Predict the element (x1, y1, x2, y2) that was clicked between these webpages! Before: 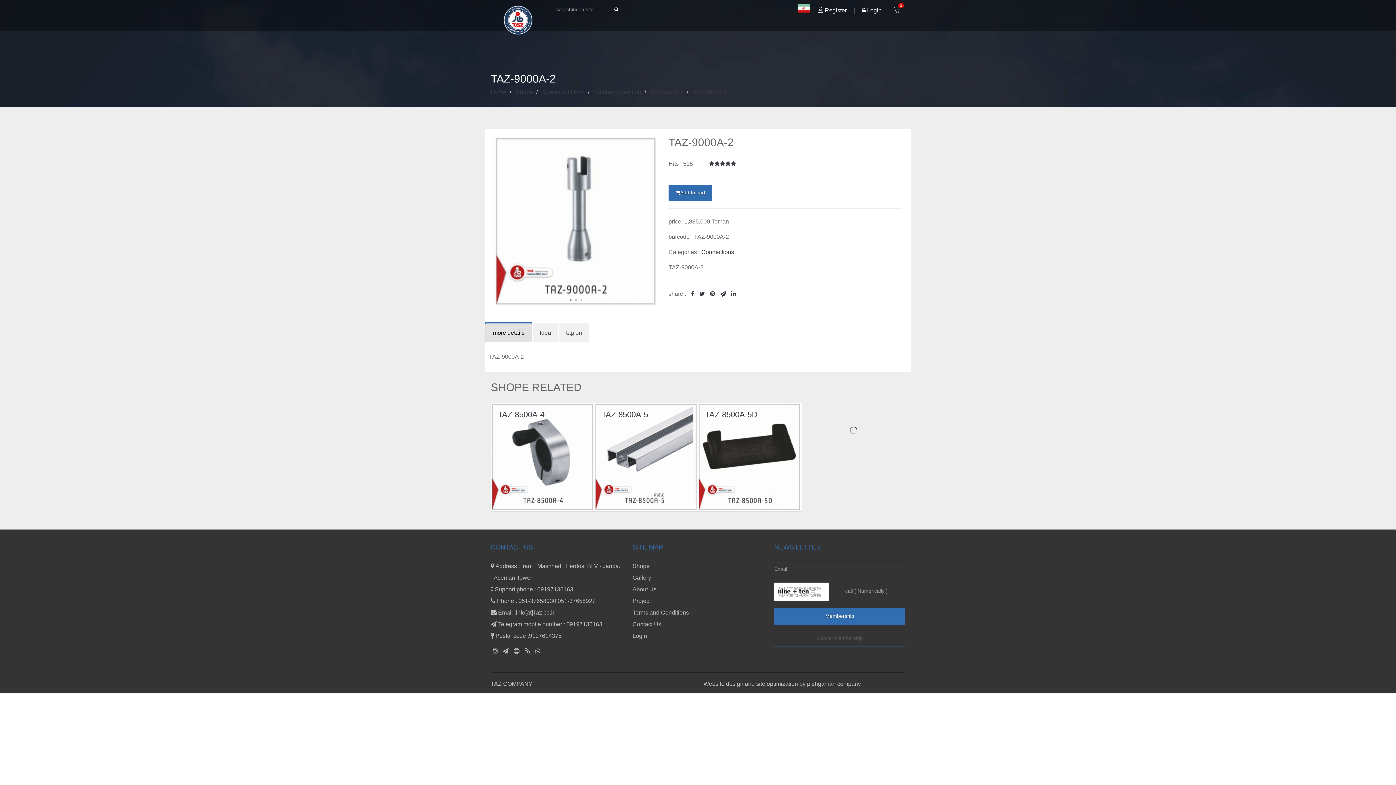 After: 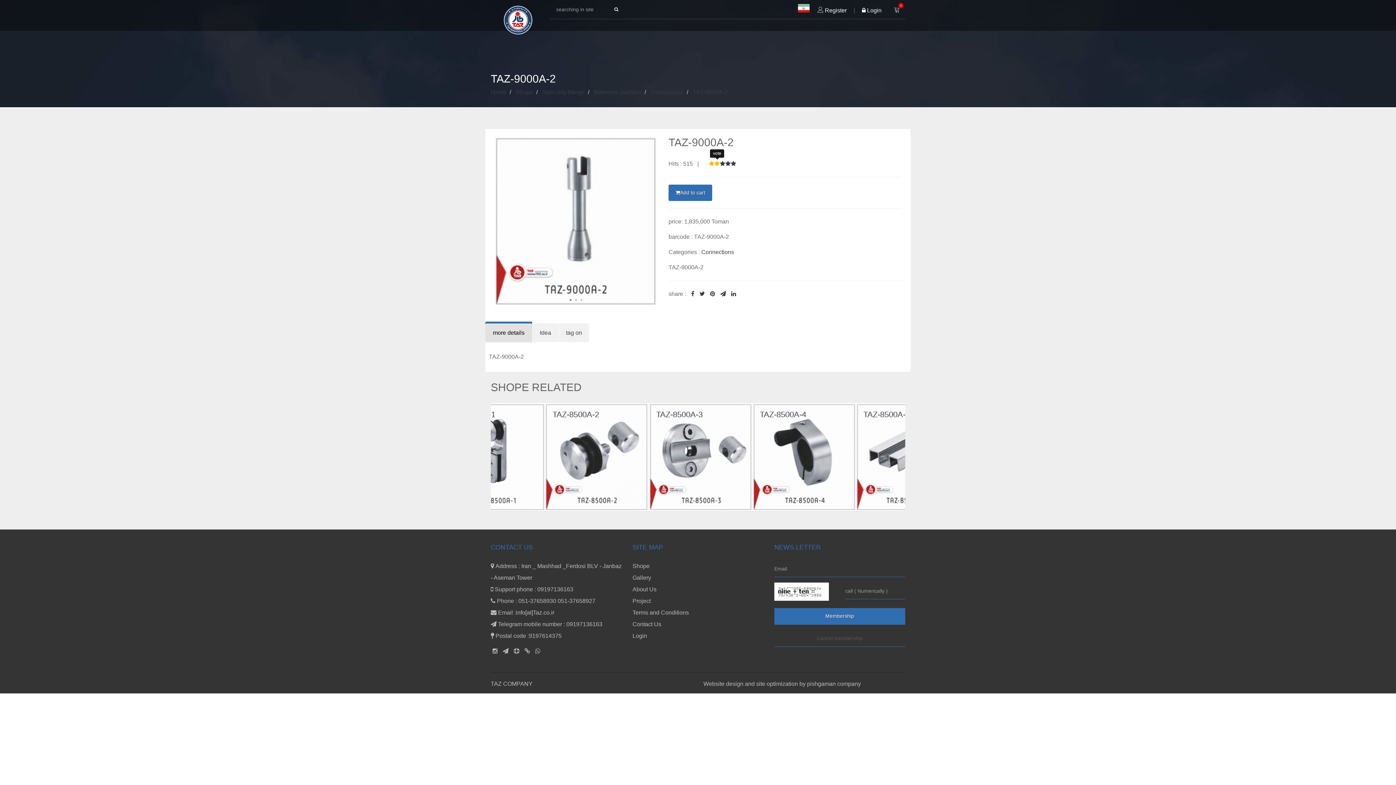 Action: bbox: (714, 160, 720, 166)